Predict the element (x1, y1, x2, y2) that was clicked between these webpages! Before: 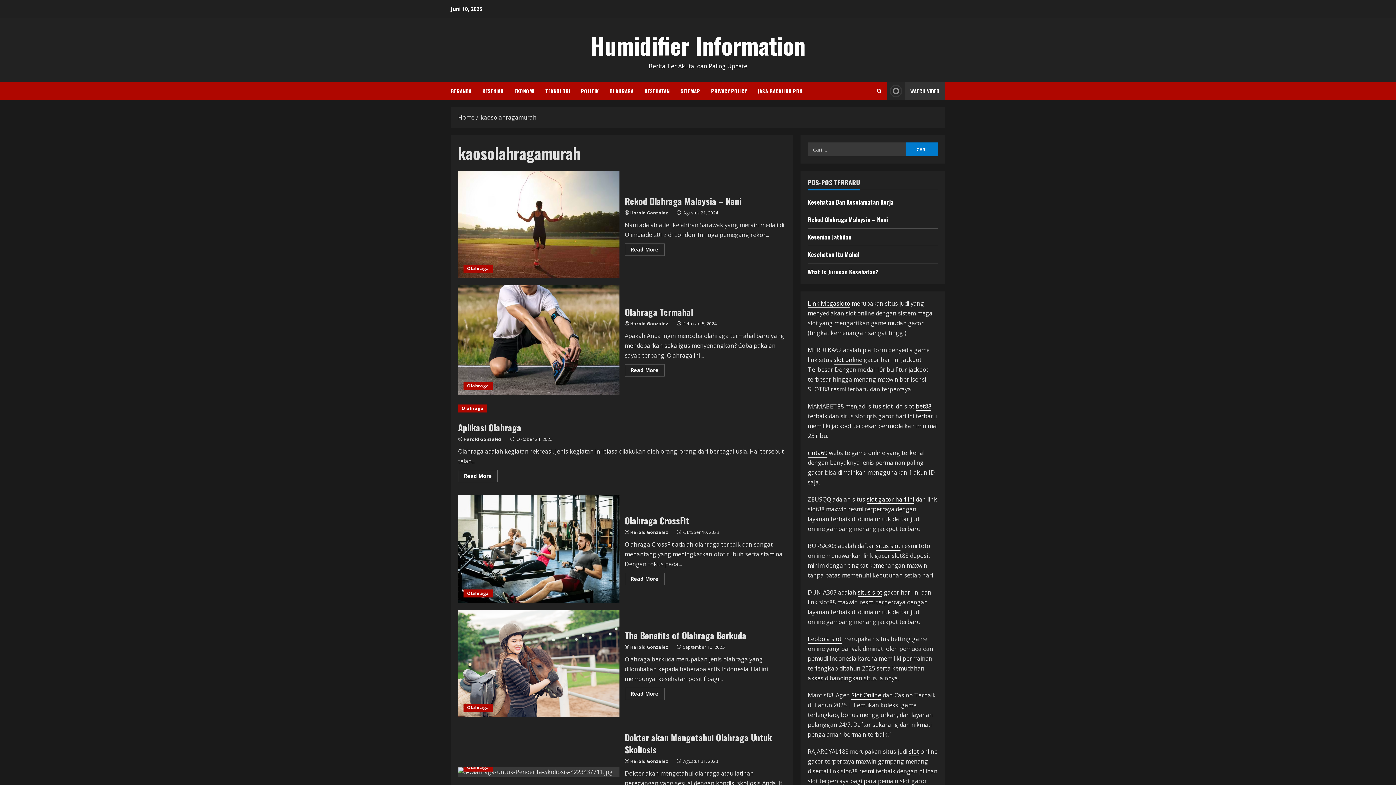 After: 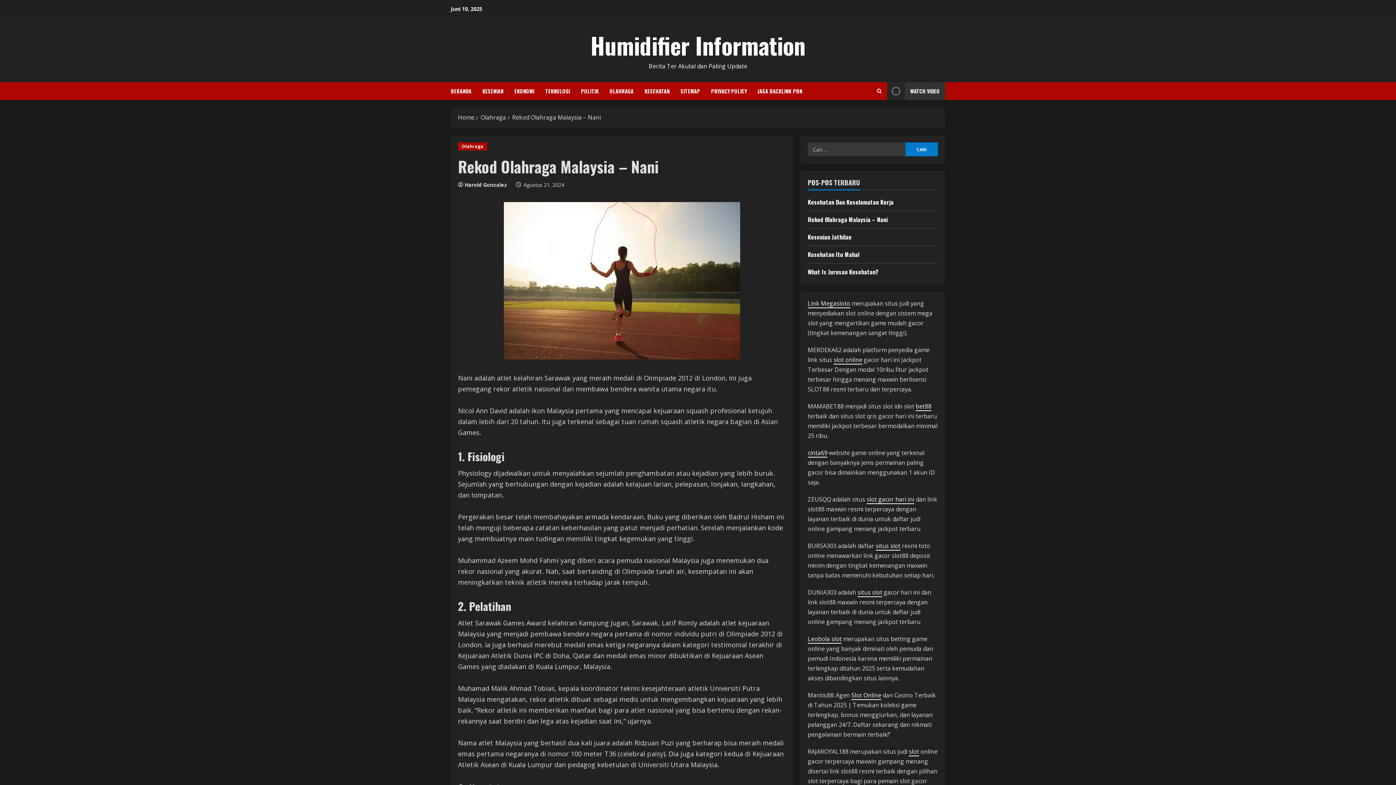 Action: label: Rekod Olahraga Malaysia – Nani bbox: (458, 170, 619, 278)